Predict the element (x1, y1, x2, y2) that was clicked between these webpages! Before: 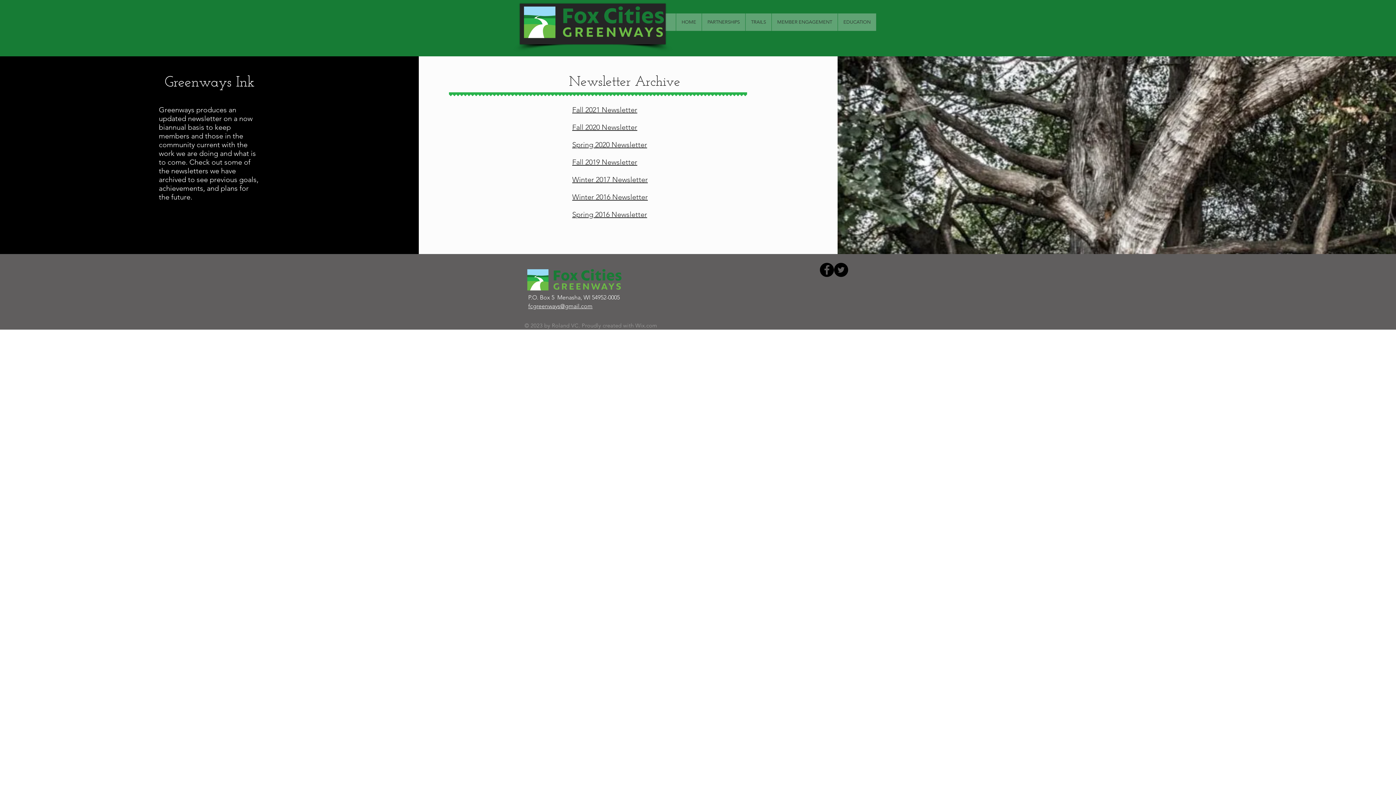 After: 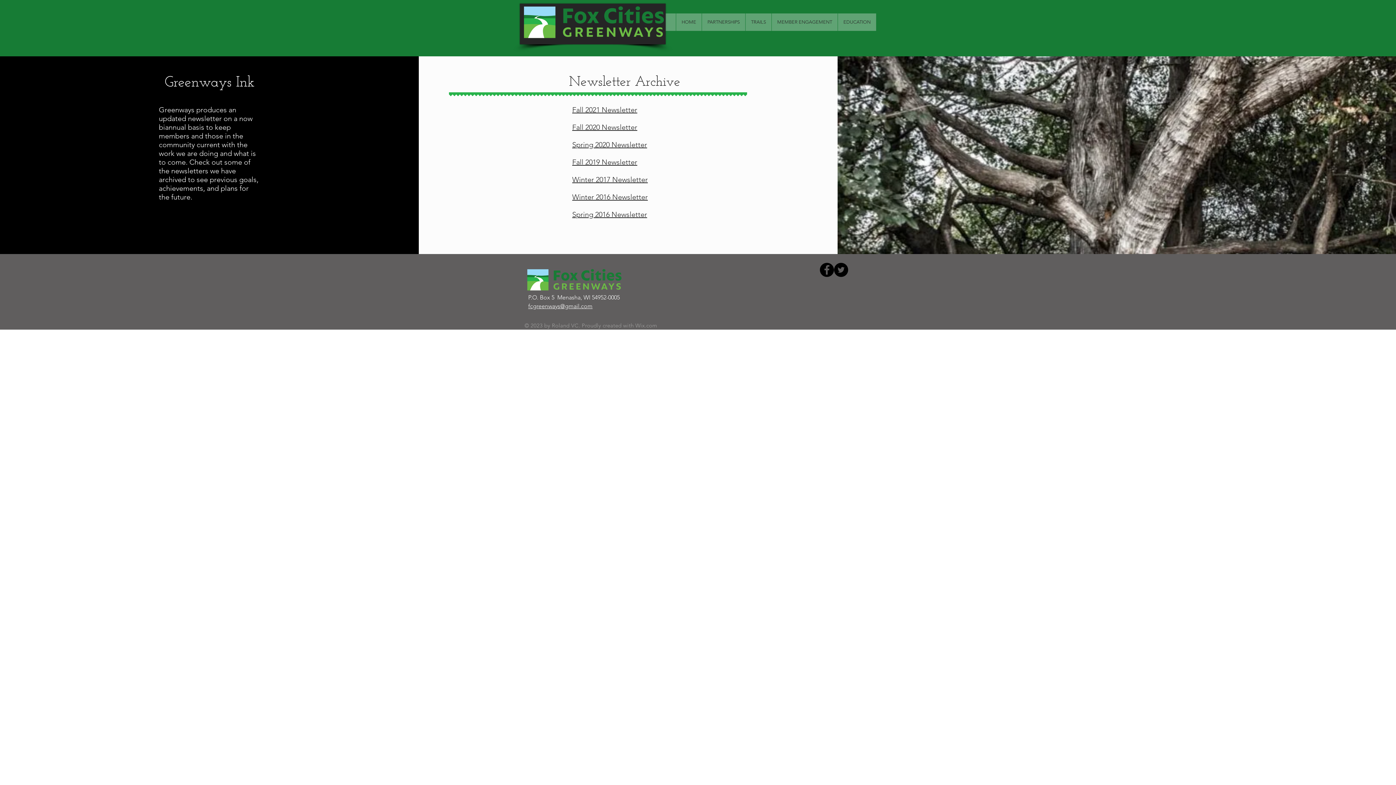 Action: label: Facebook - Black Circle bbox: (820, 262, 834, 277)